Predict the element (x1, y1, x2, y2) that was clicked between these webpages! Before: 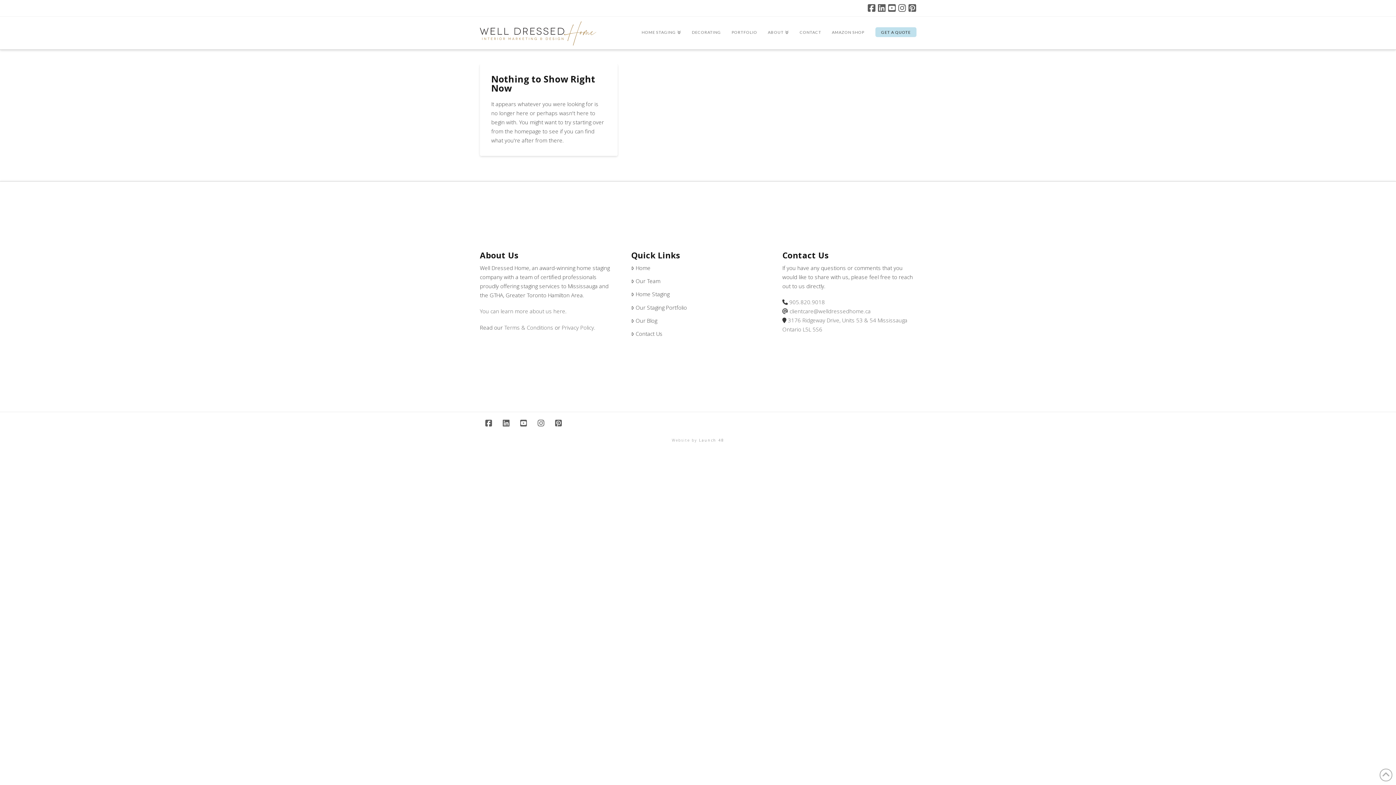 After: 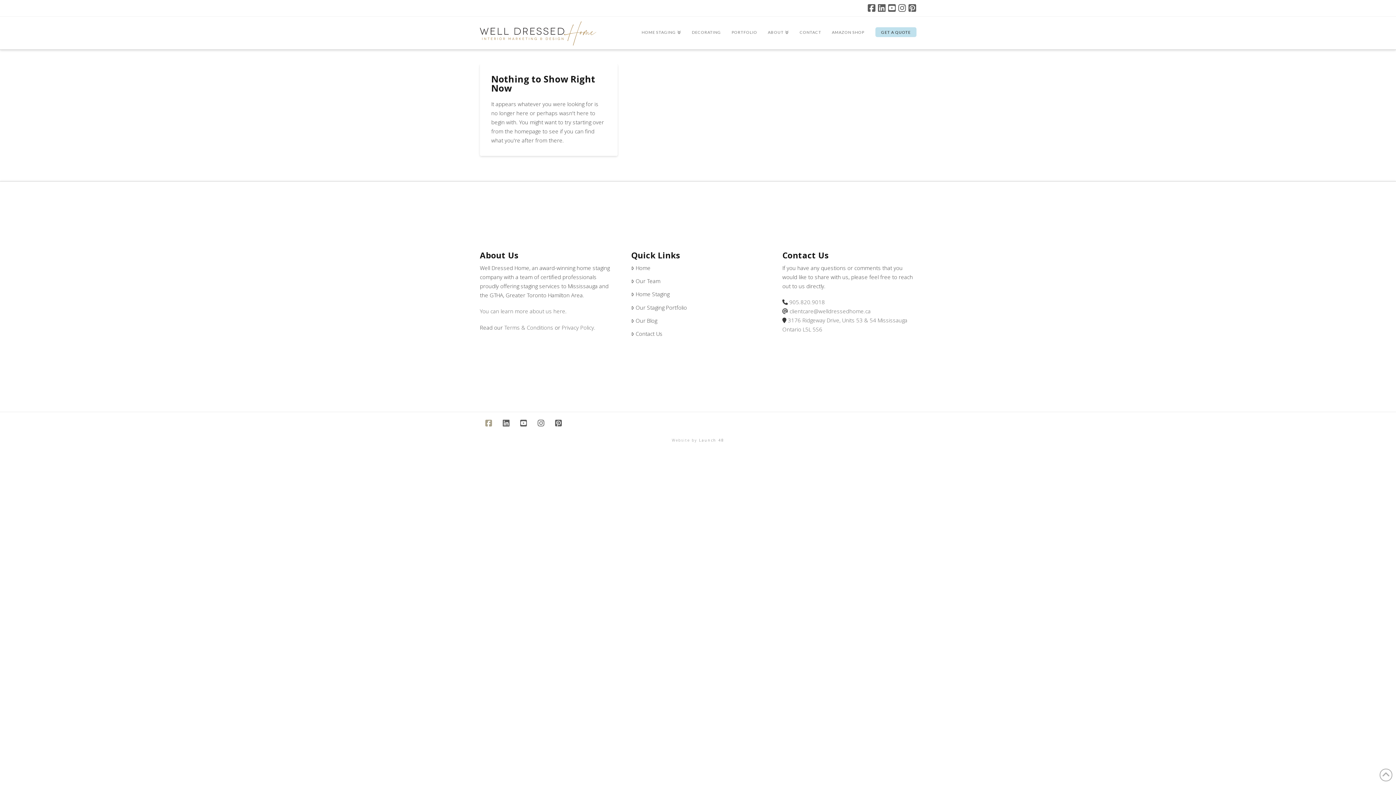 Action: bbox: (485, 419, 492, 427)